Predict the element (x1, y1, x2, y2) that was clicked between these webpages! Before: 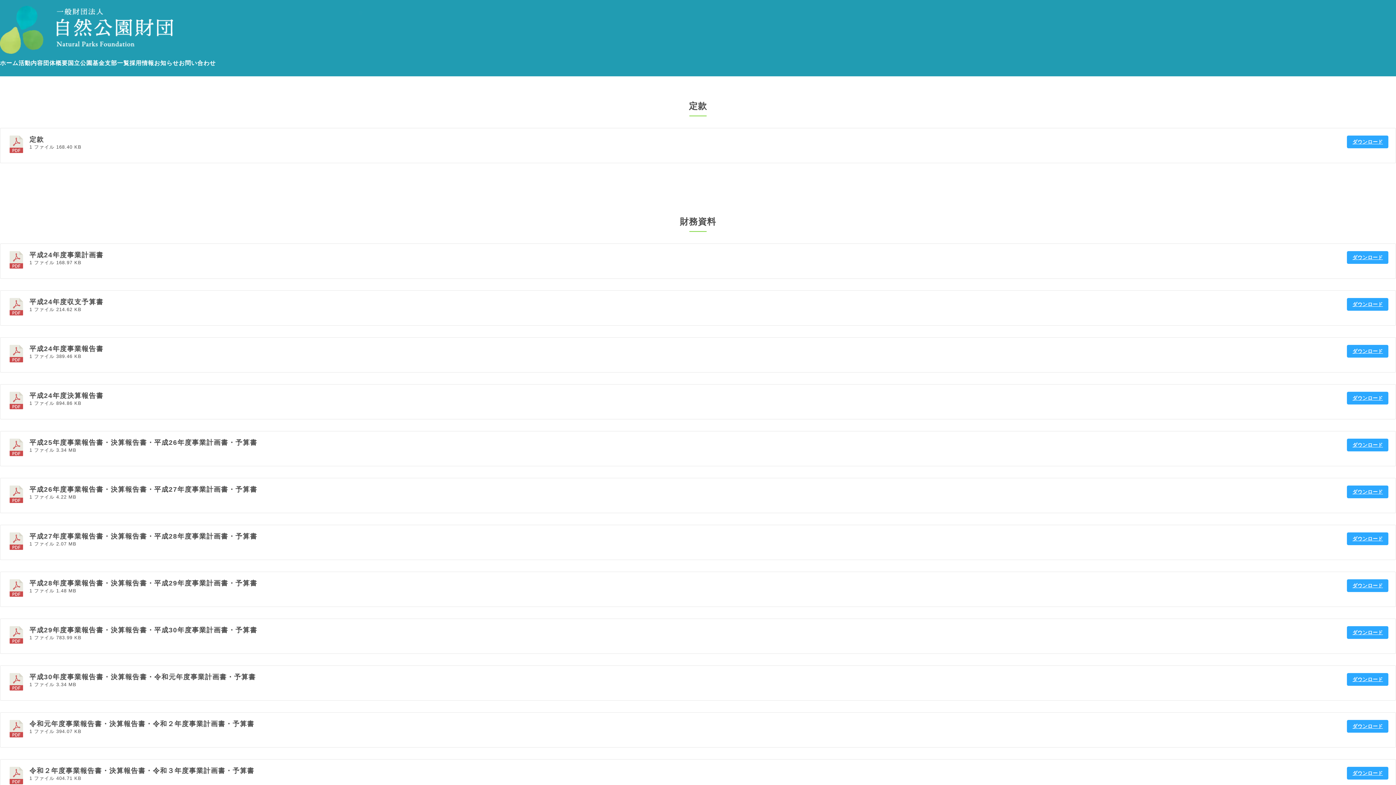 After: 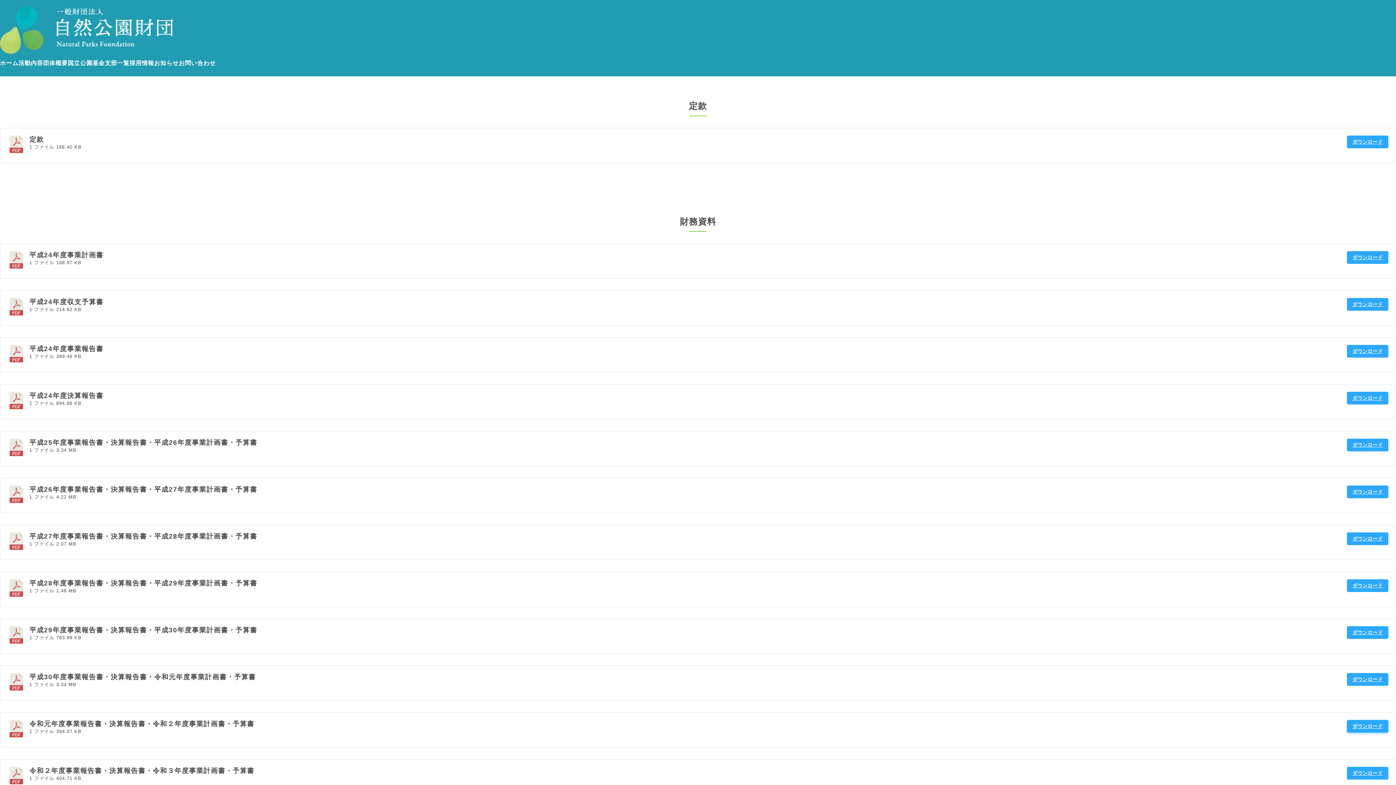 Action: bbox: (1347, 720, 1388, 733) label: ダウンロード